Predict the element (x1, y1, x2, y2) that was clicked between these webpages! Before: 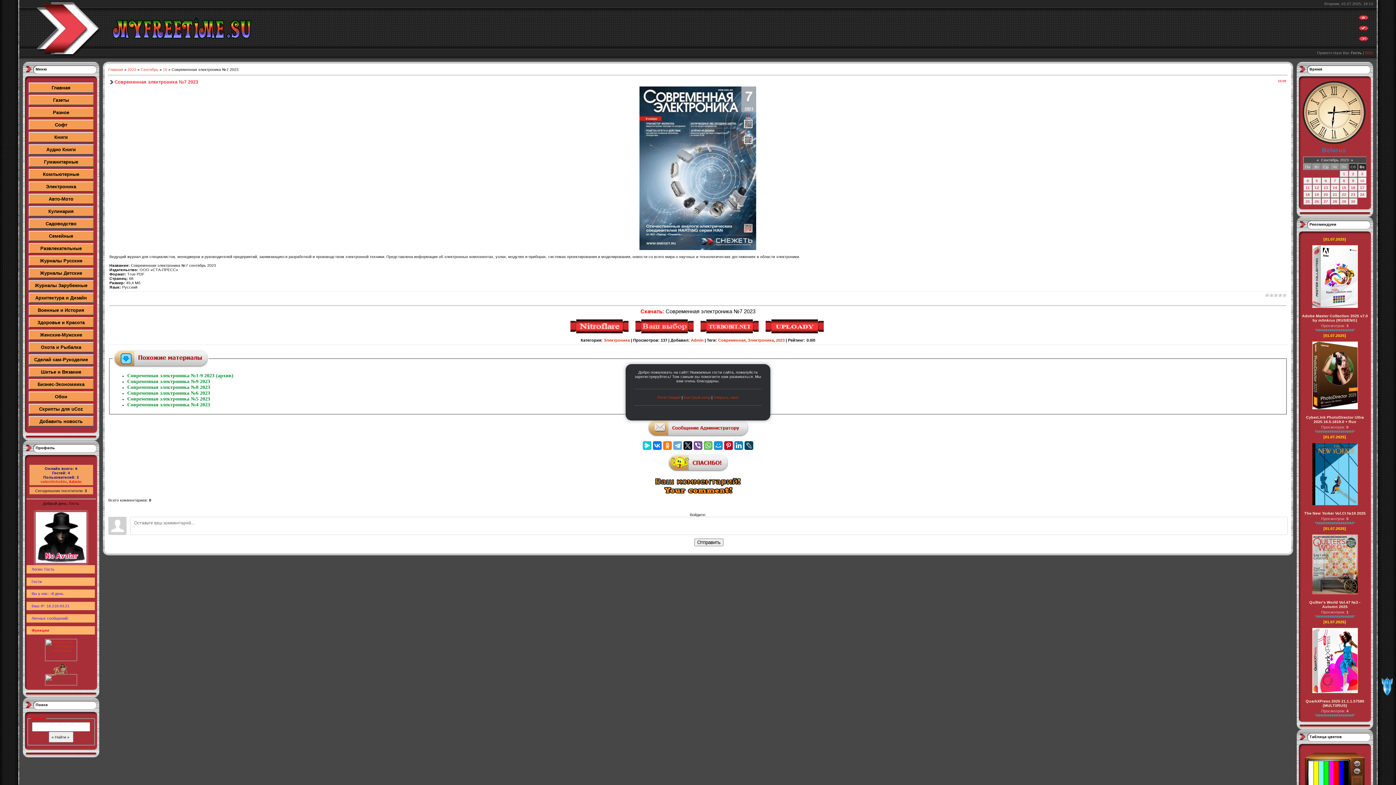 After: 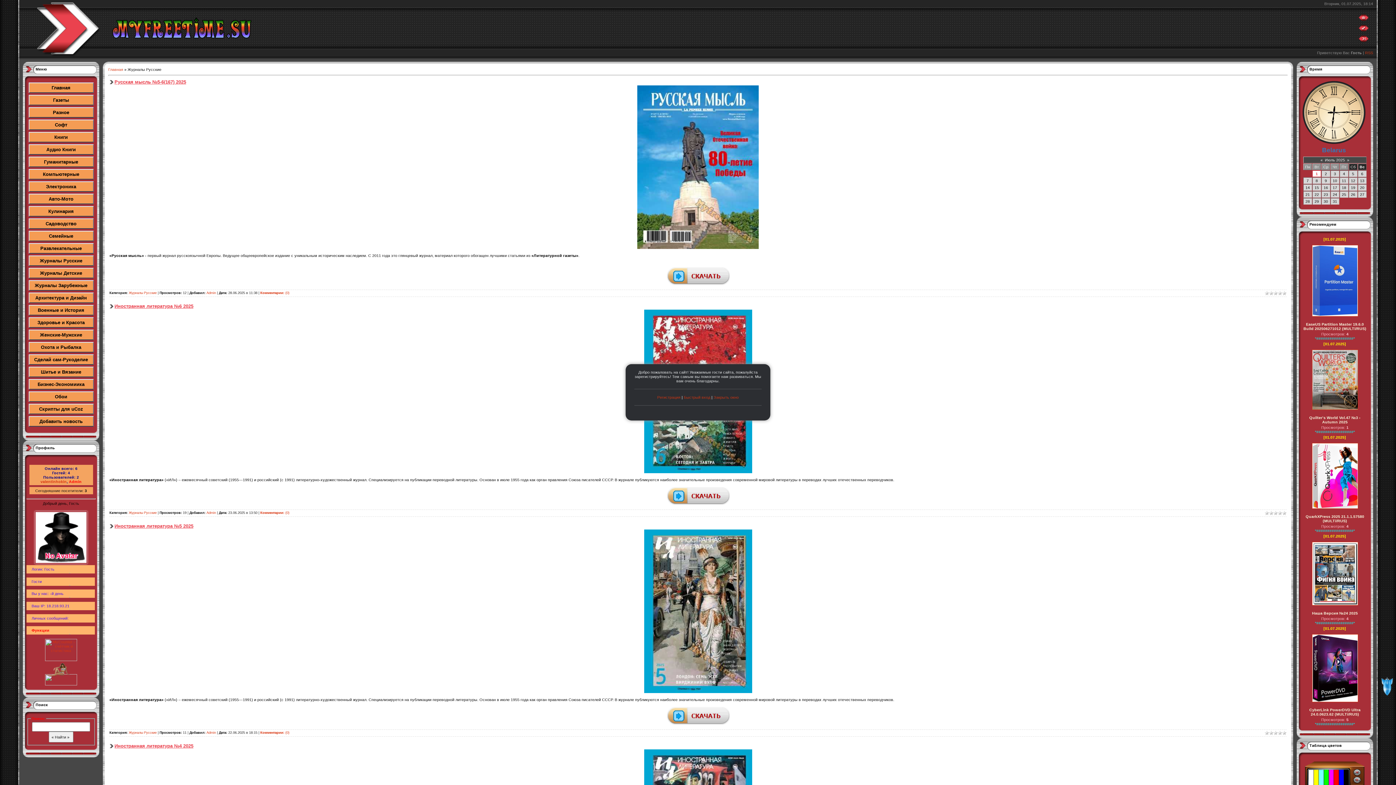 Action: bbox: (28, 255, 93, 266) label: Журналы Русские